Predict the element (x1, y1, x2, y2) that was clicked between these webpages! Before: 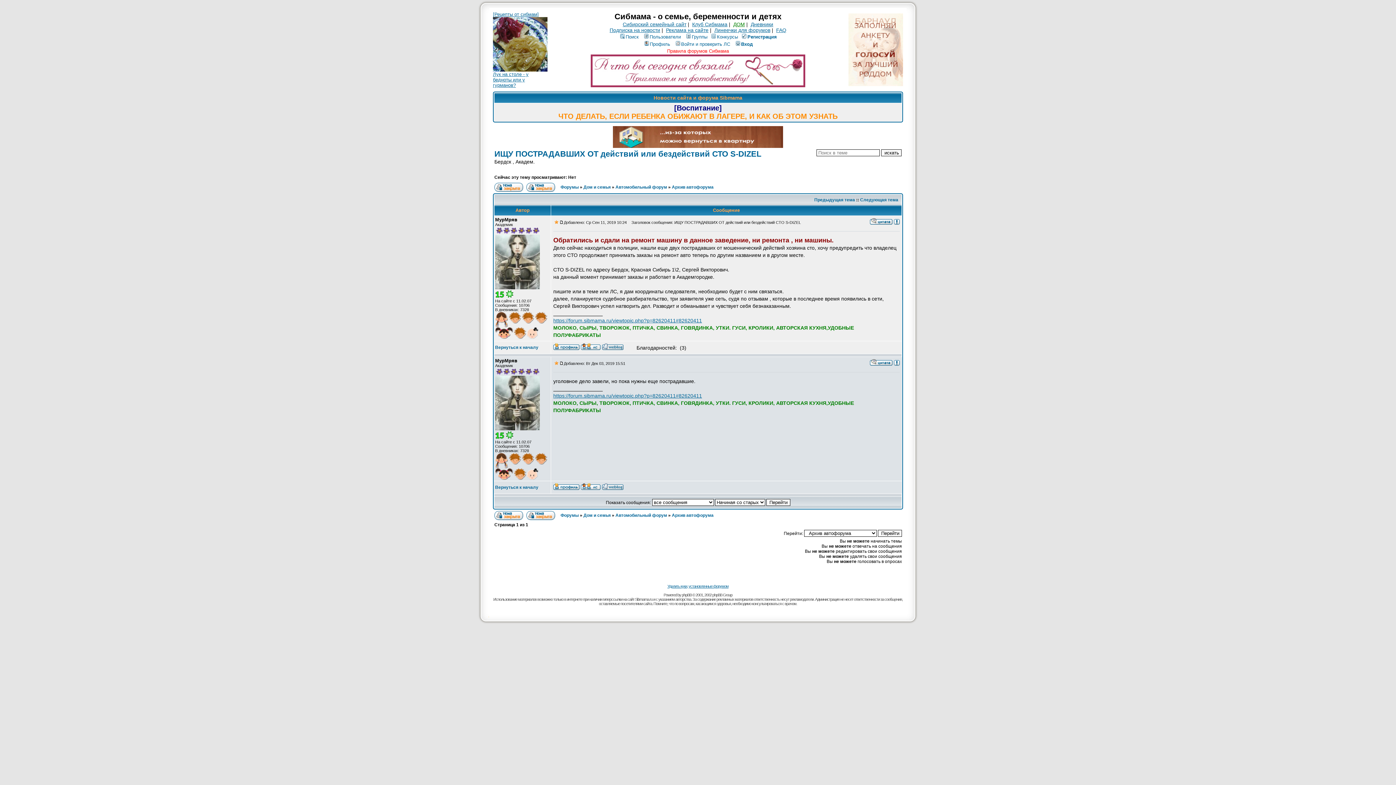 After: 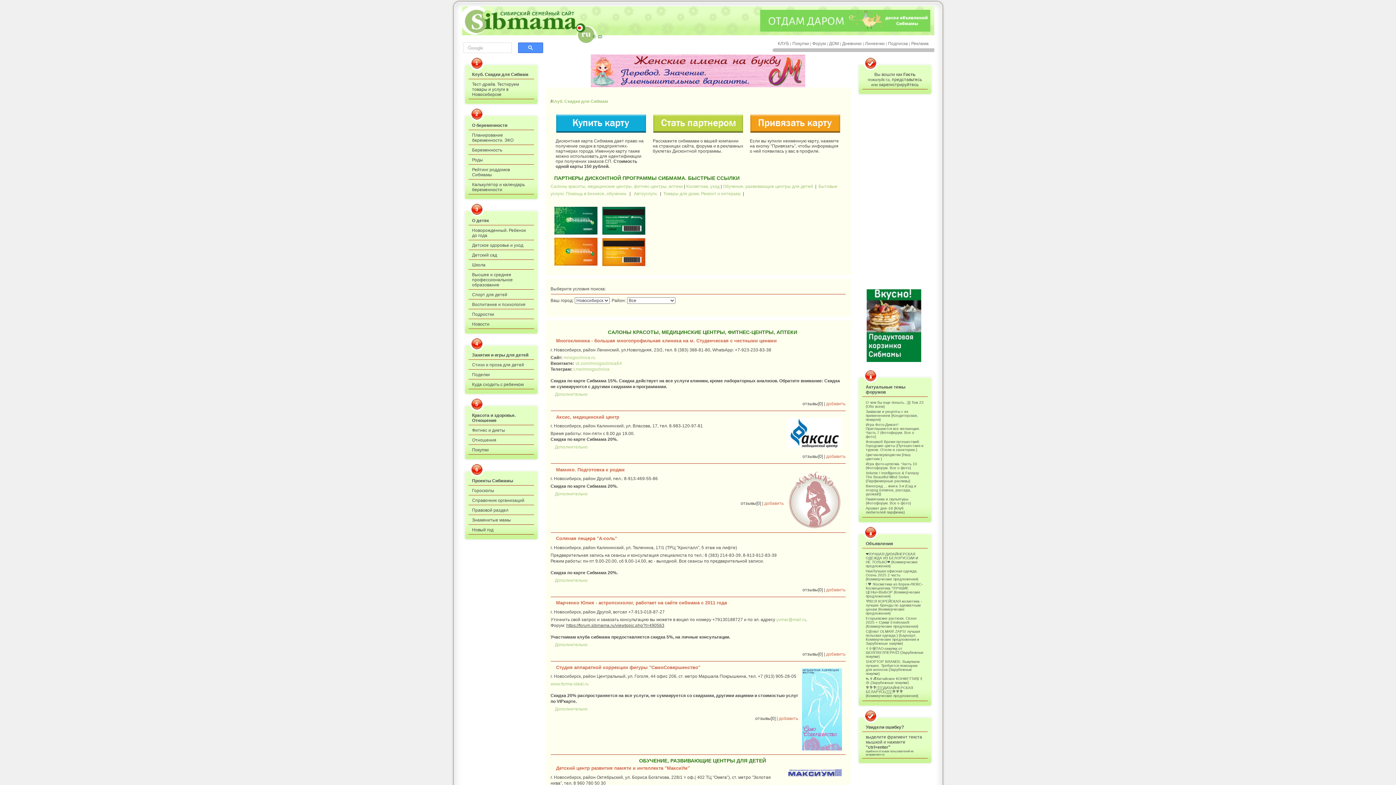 Action: label: Клуб Сибмама bbox: (692, 21, 727, 27)